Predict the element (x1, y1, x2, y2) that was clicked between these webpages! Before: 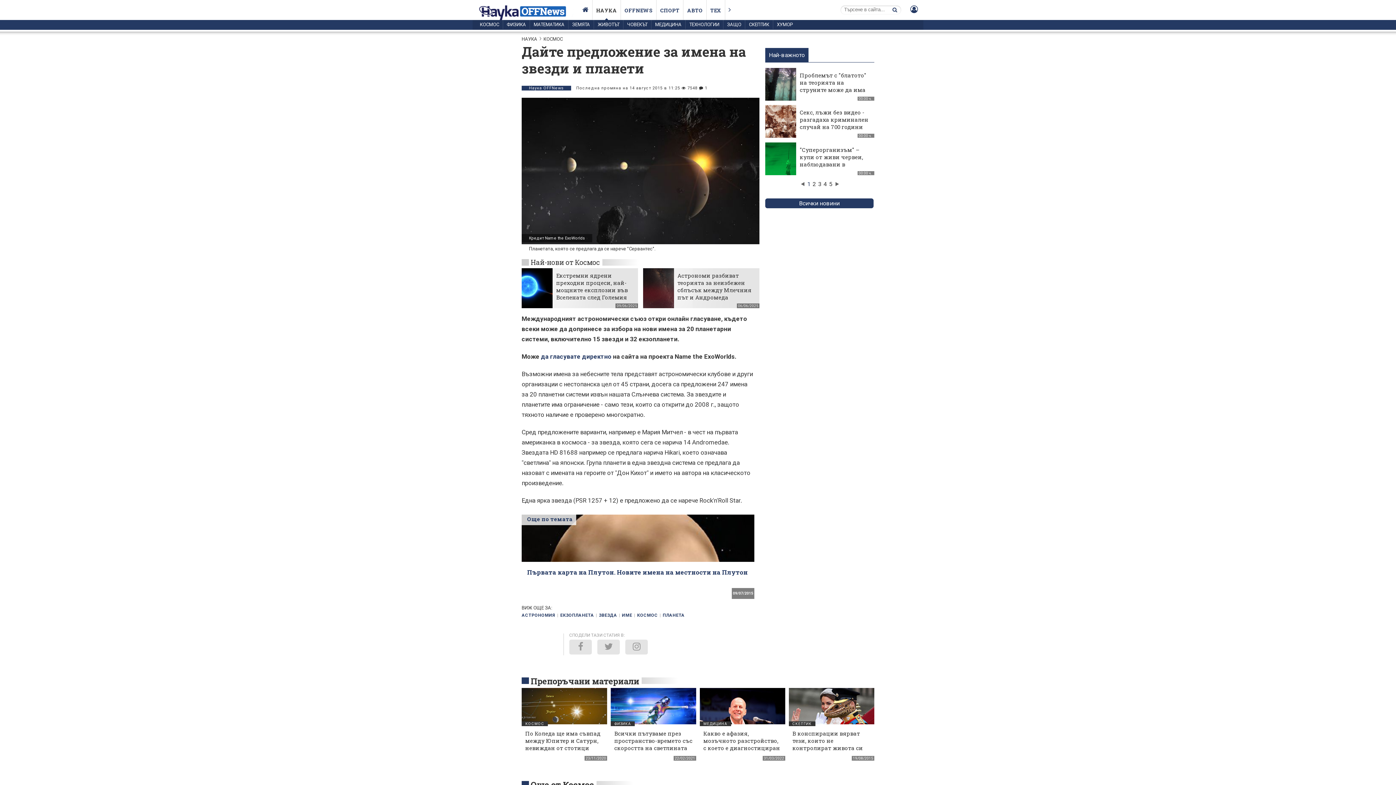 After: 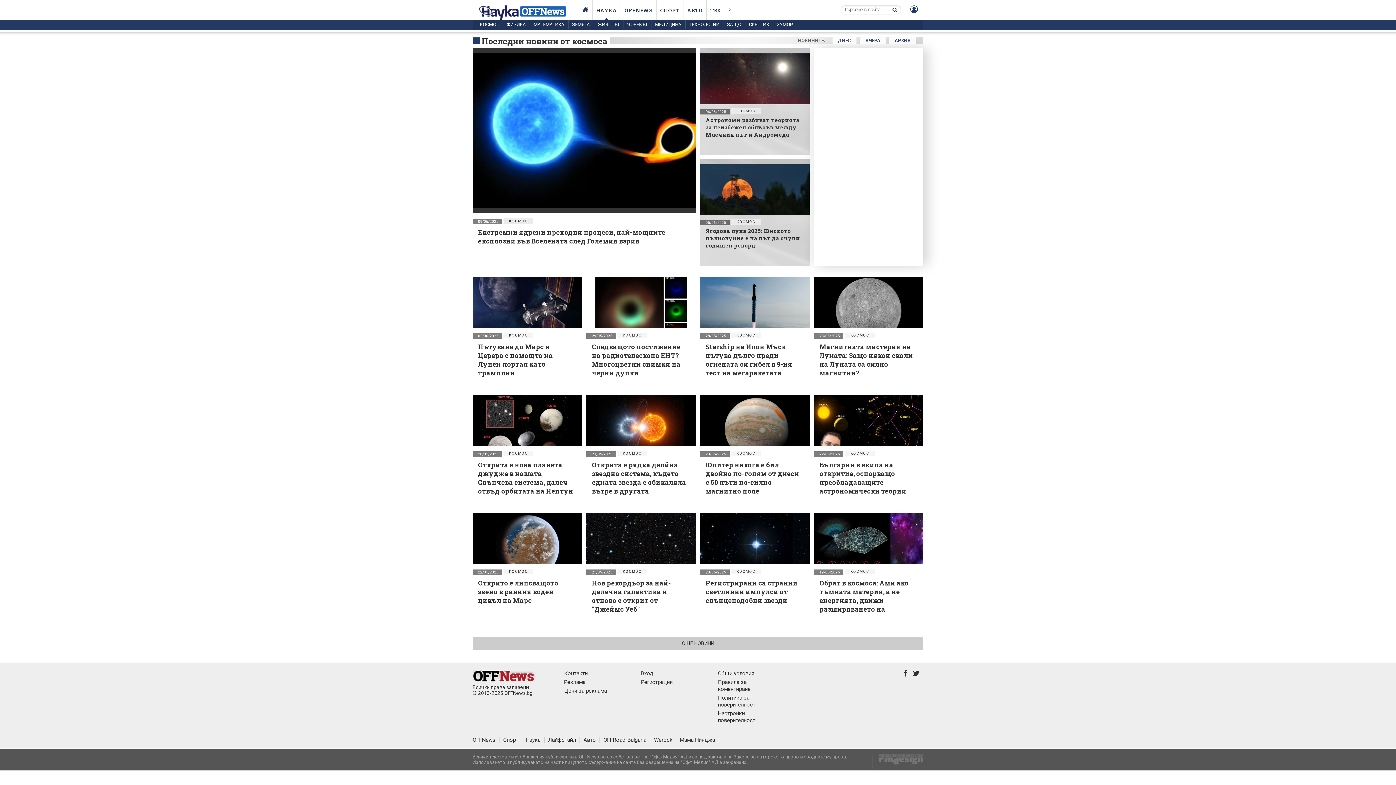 Action: bbox: (525, 722, 544, 726) label: КОСМОС